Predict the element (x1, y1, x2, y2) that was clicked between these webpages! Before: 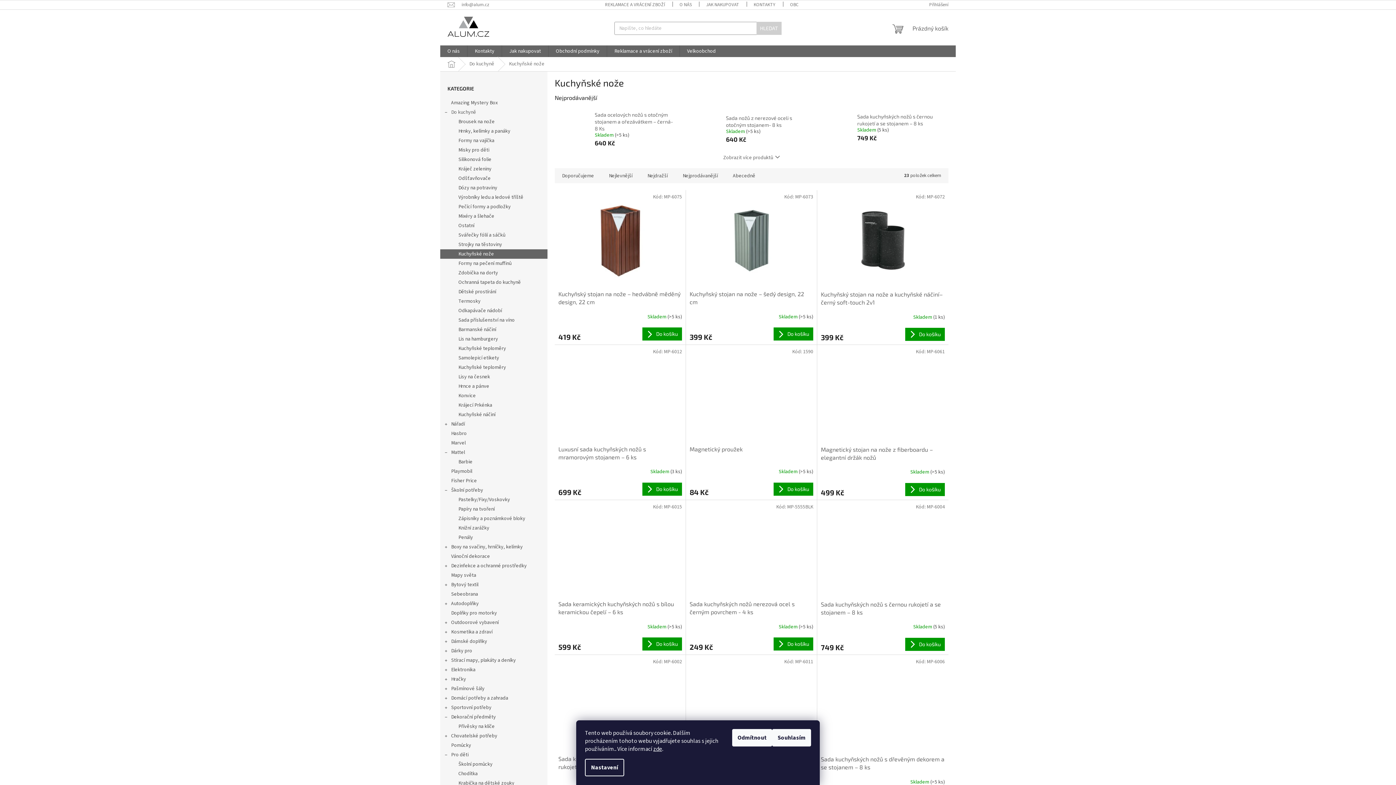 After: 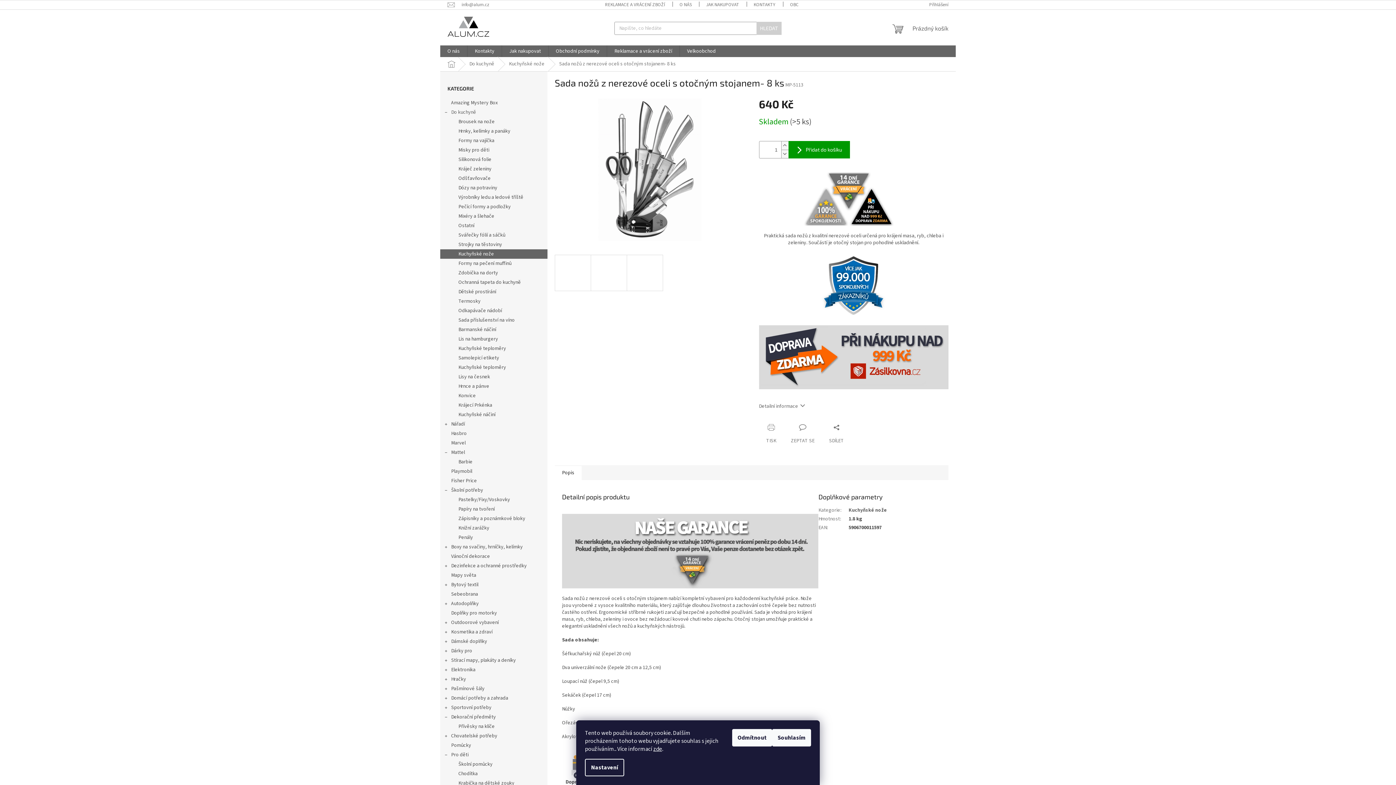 Action: bbox: (726, 114, 806, 128) label: Sada nožů z nerezové oceli s otočným stojanem- 8 ks